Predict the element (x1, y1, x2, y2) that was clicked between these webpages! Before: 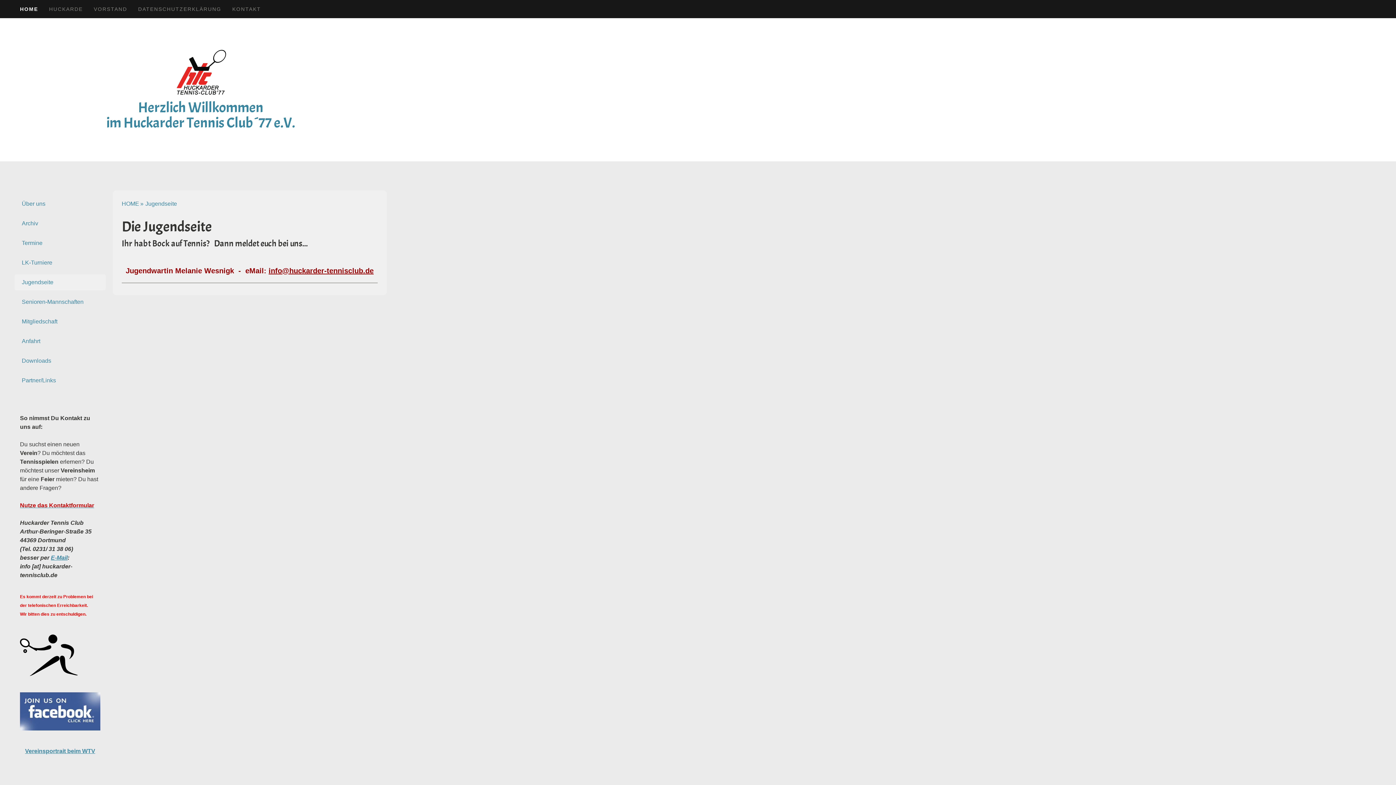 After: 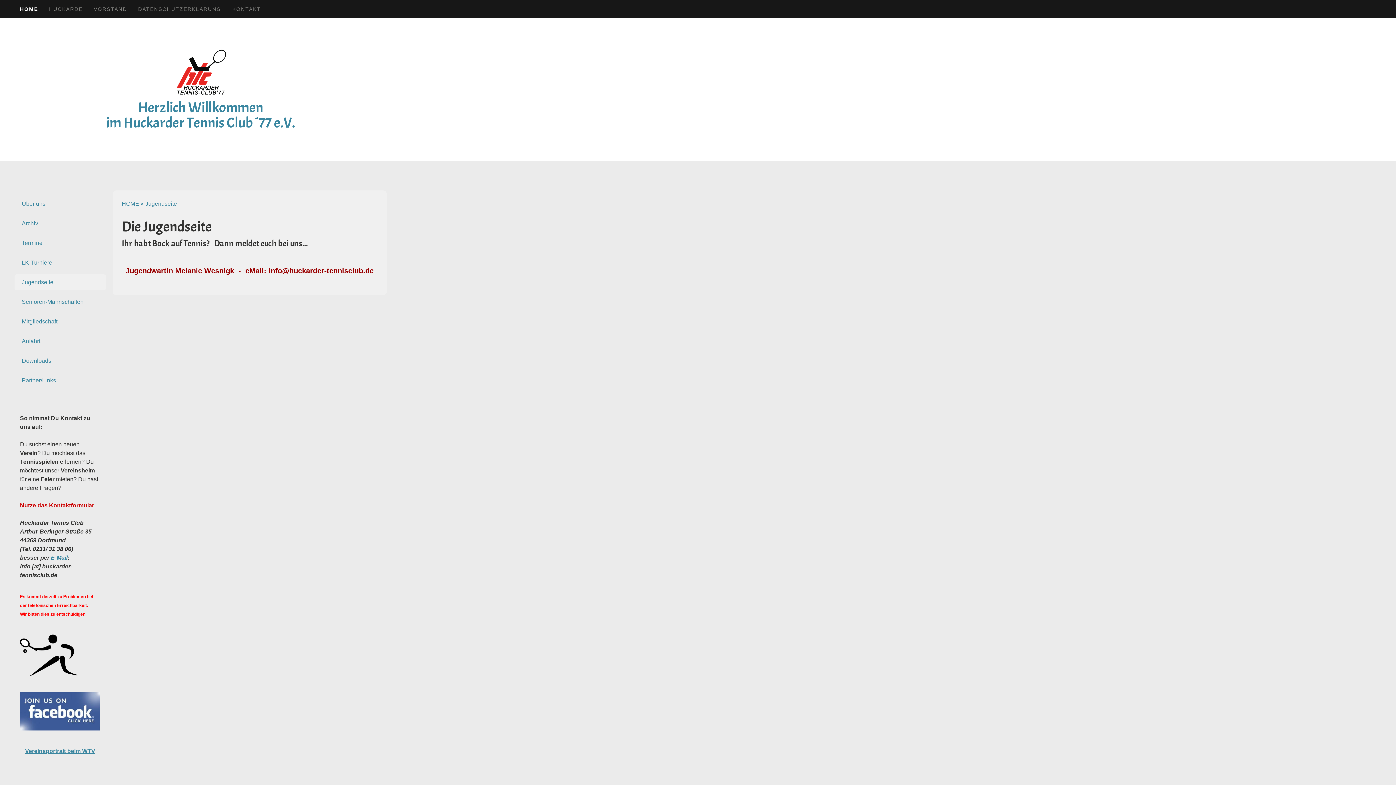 Action: label: Jugendseite bbox: (14, 274, 105, 290)